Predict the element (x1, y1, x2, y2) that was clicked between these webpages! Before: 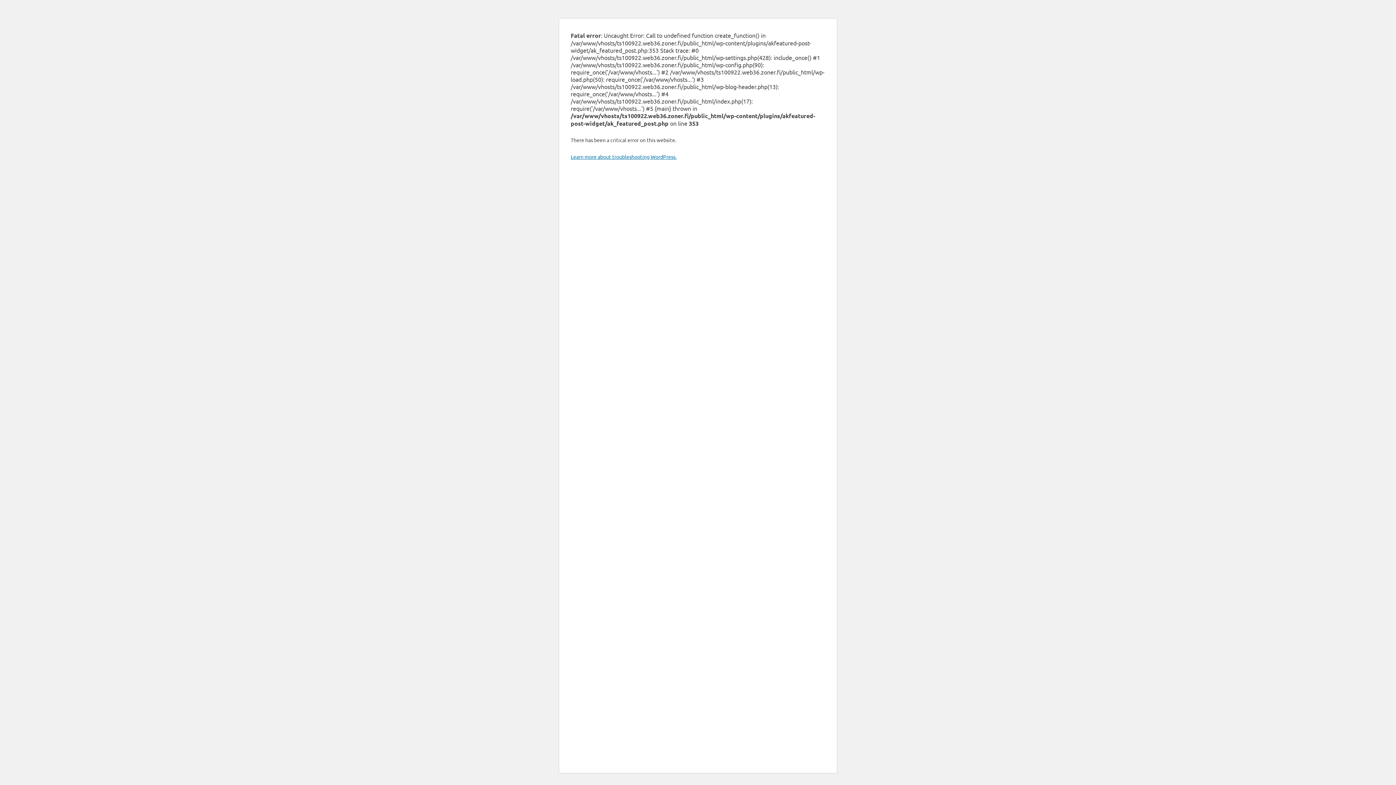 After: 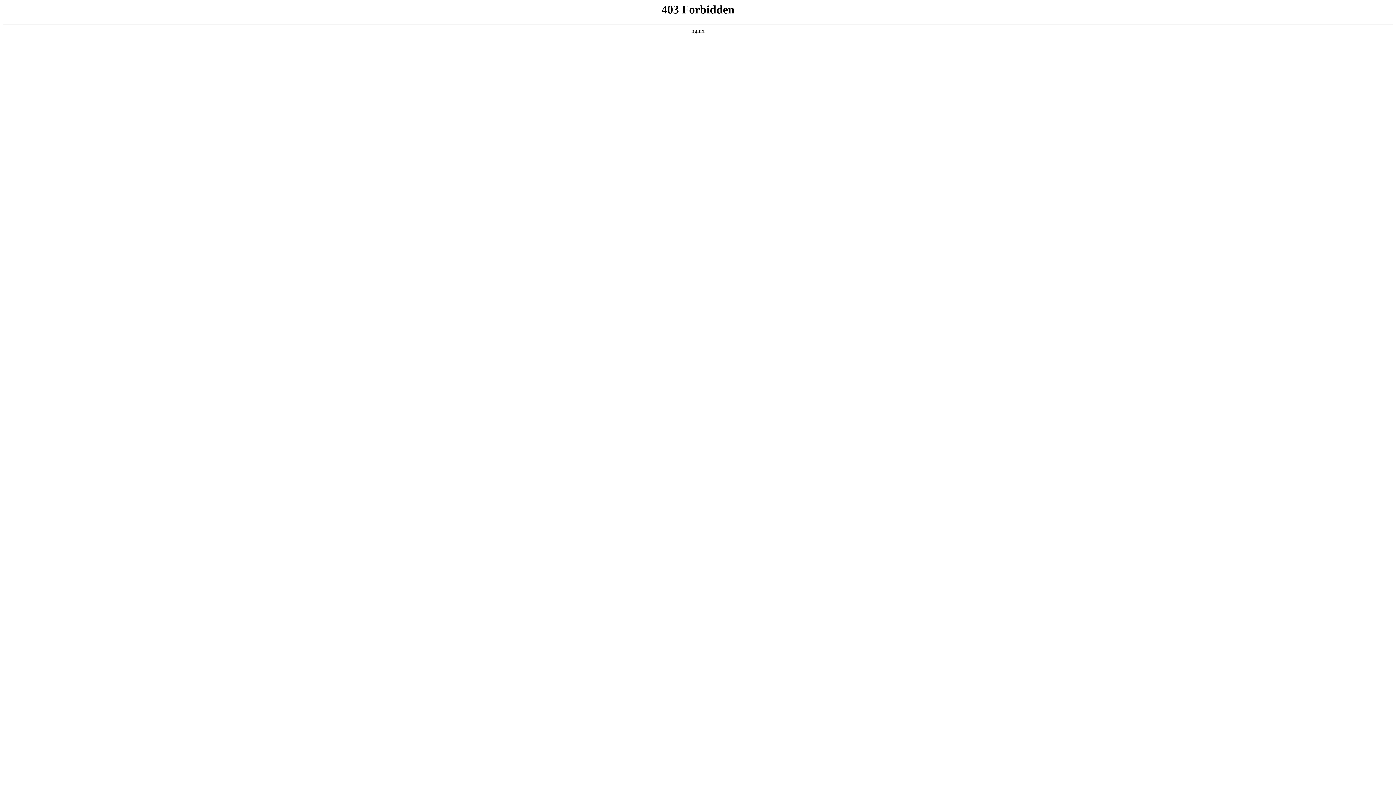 Action: label: Learn more about troubleshooting WordPress. bbox: (570, 153, 676, 160)